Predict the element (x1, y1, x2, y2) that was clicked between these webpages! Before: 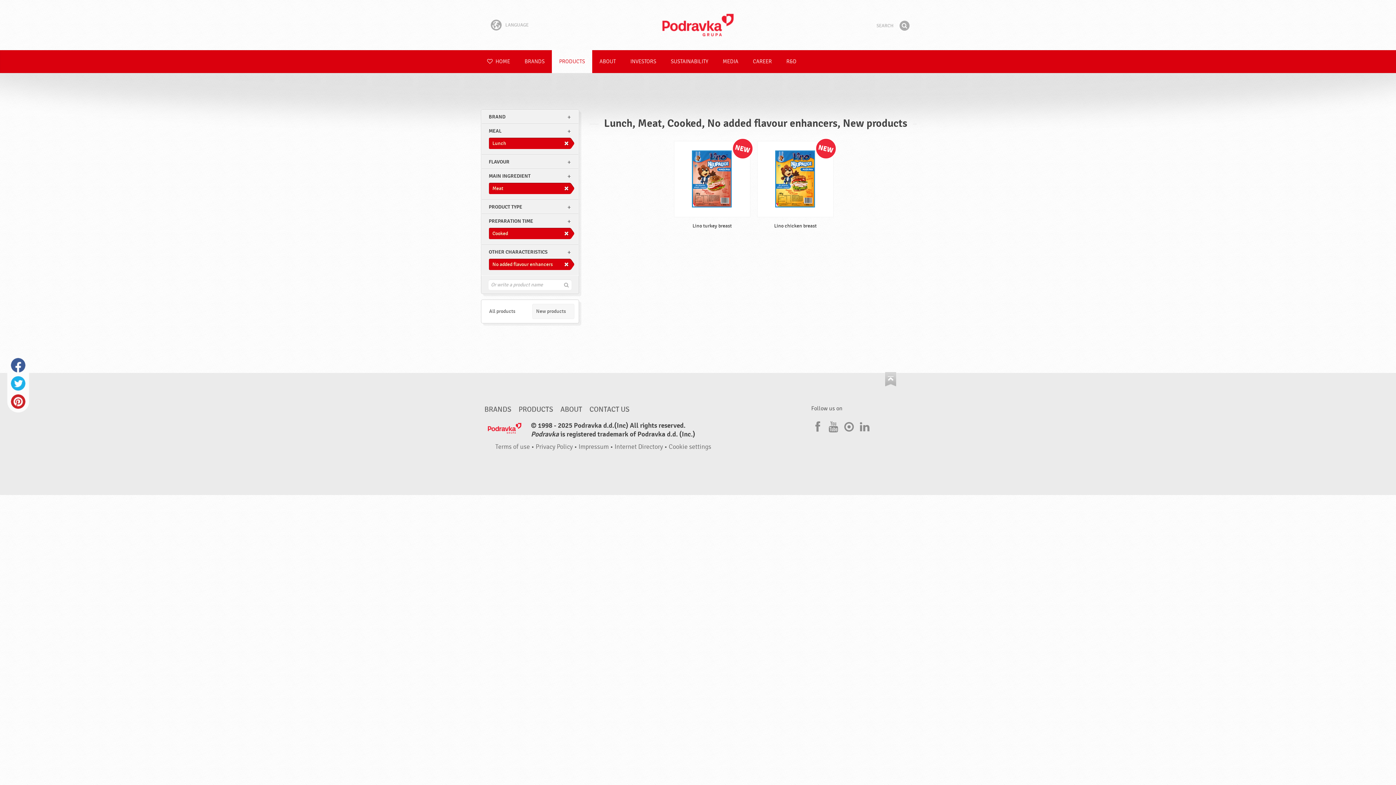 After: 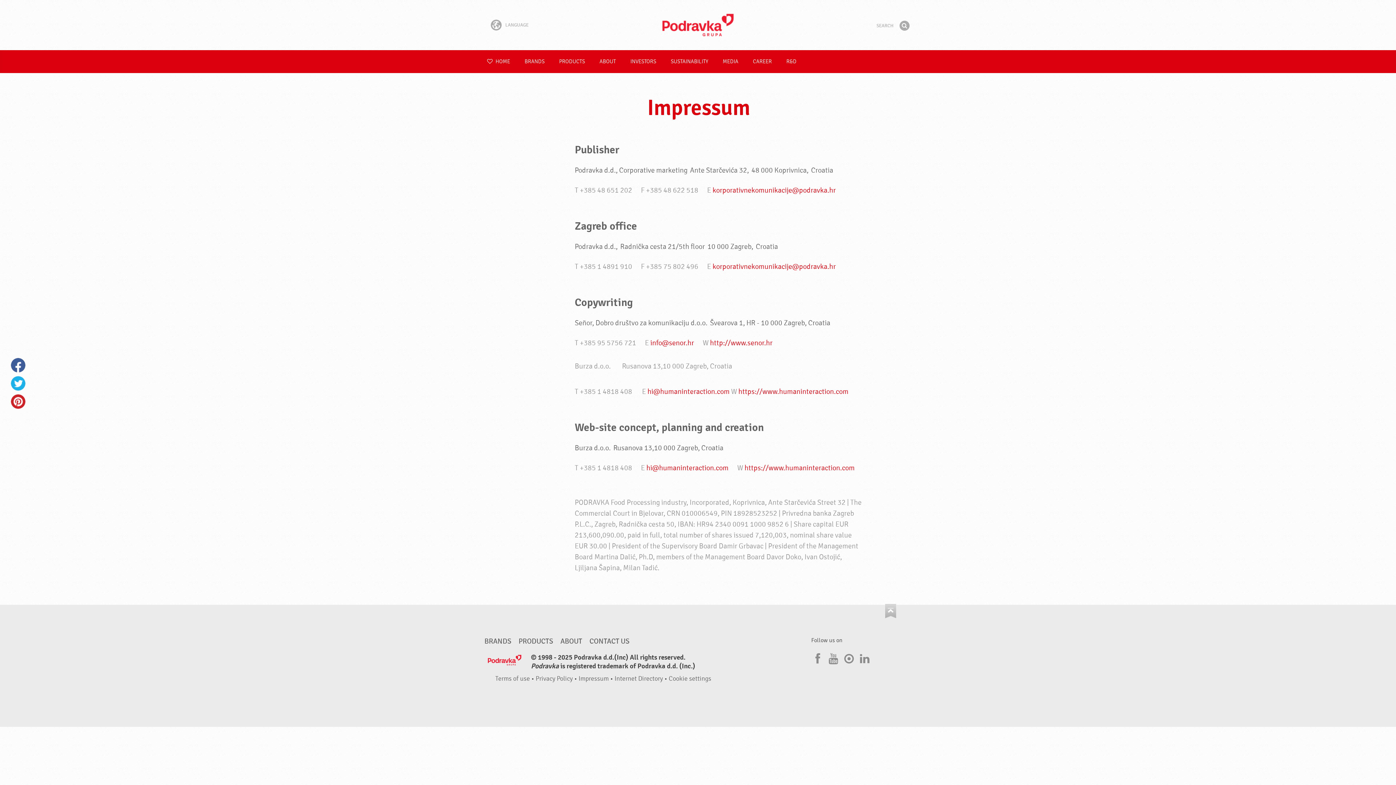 Action: label: Impressum bbox: (578, 443, 608, 450)